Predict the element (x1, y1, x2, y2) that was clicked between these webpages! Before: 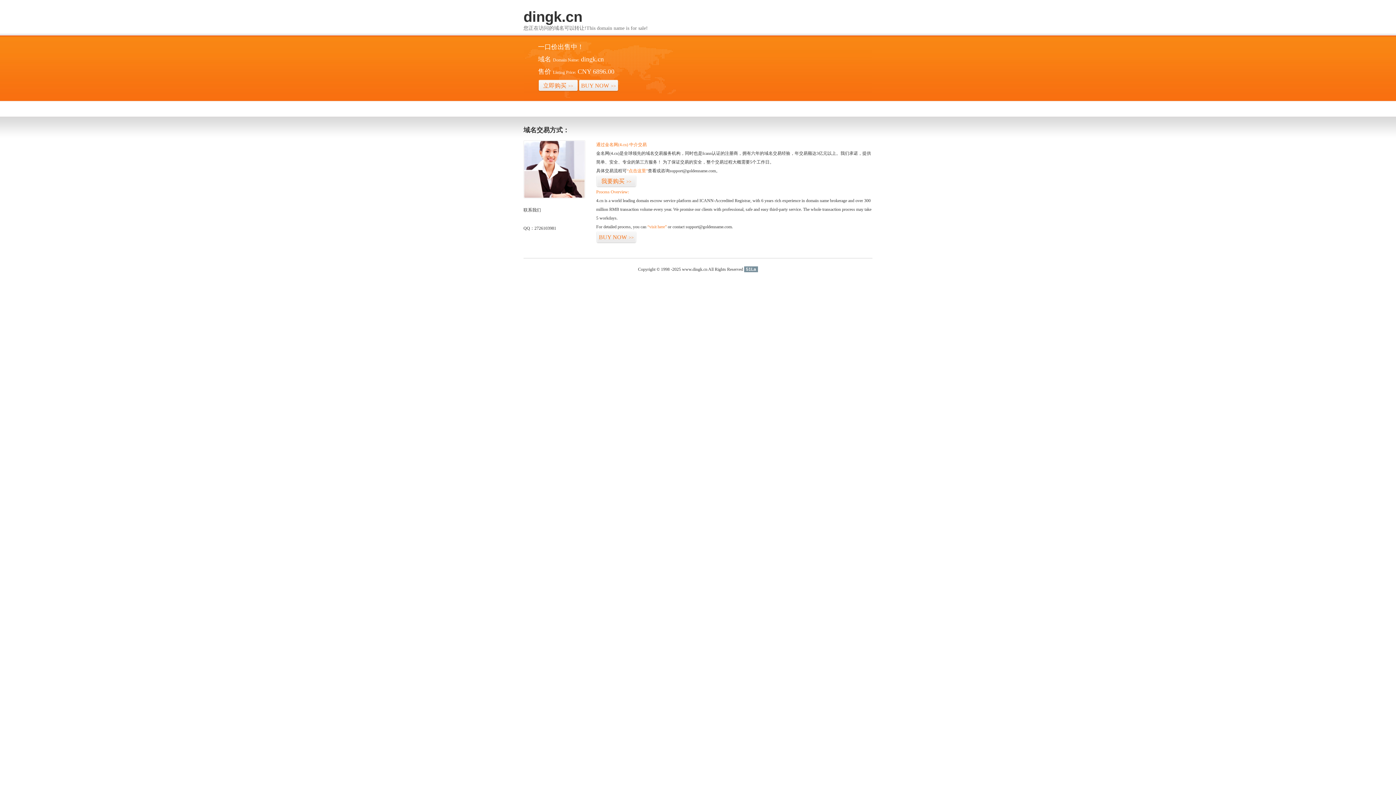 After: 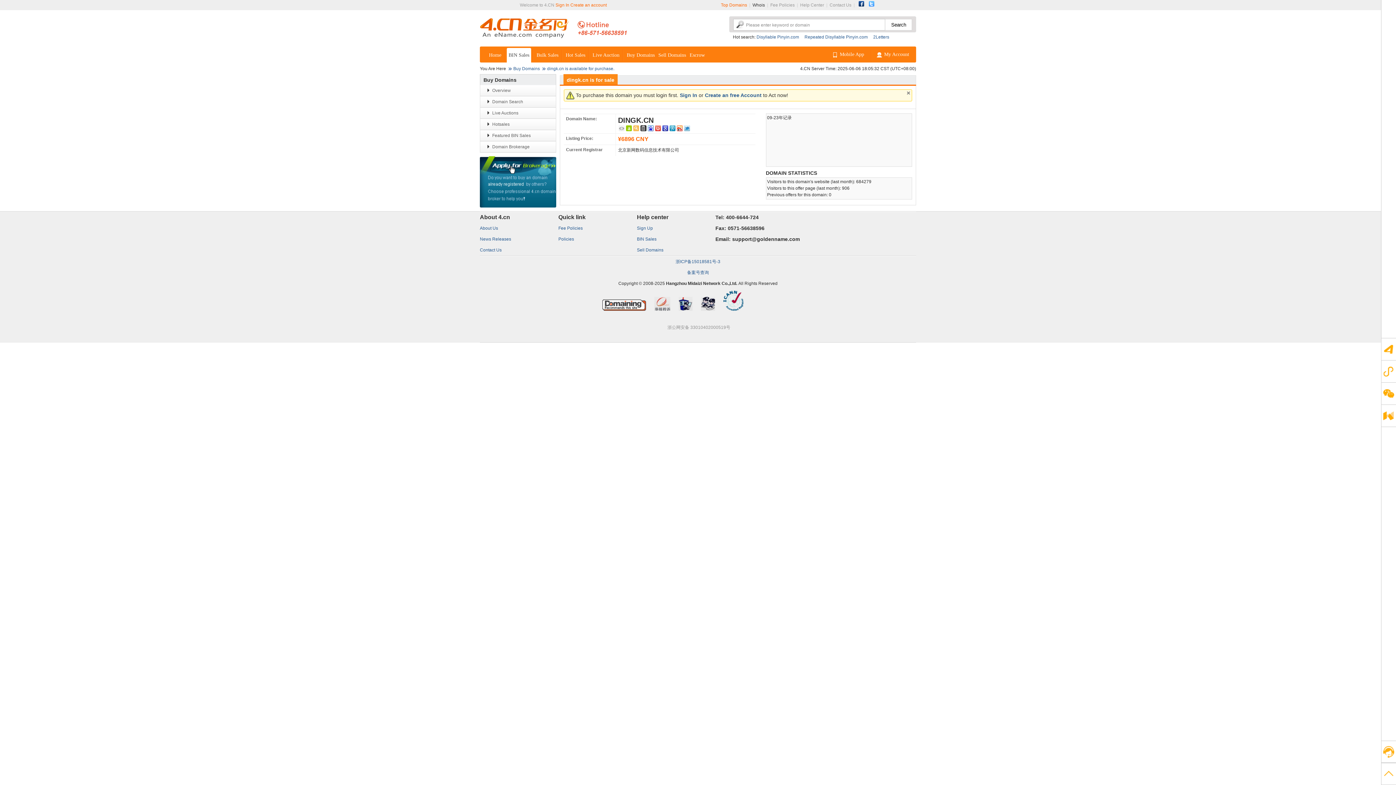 Action: bbox: (578, 79, 618, 92) label: BUY NOW>>